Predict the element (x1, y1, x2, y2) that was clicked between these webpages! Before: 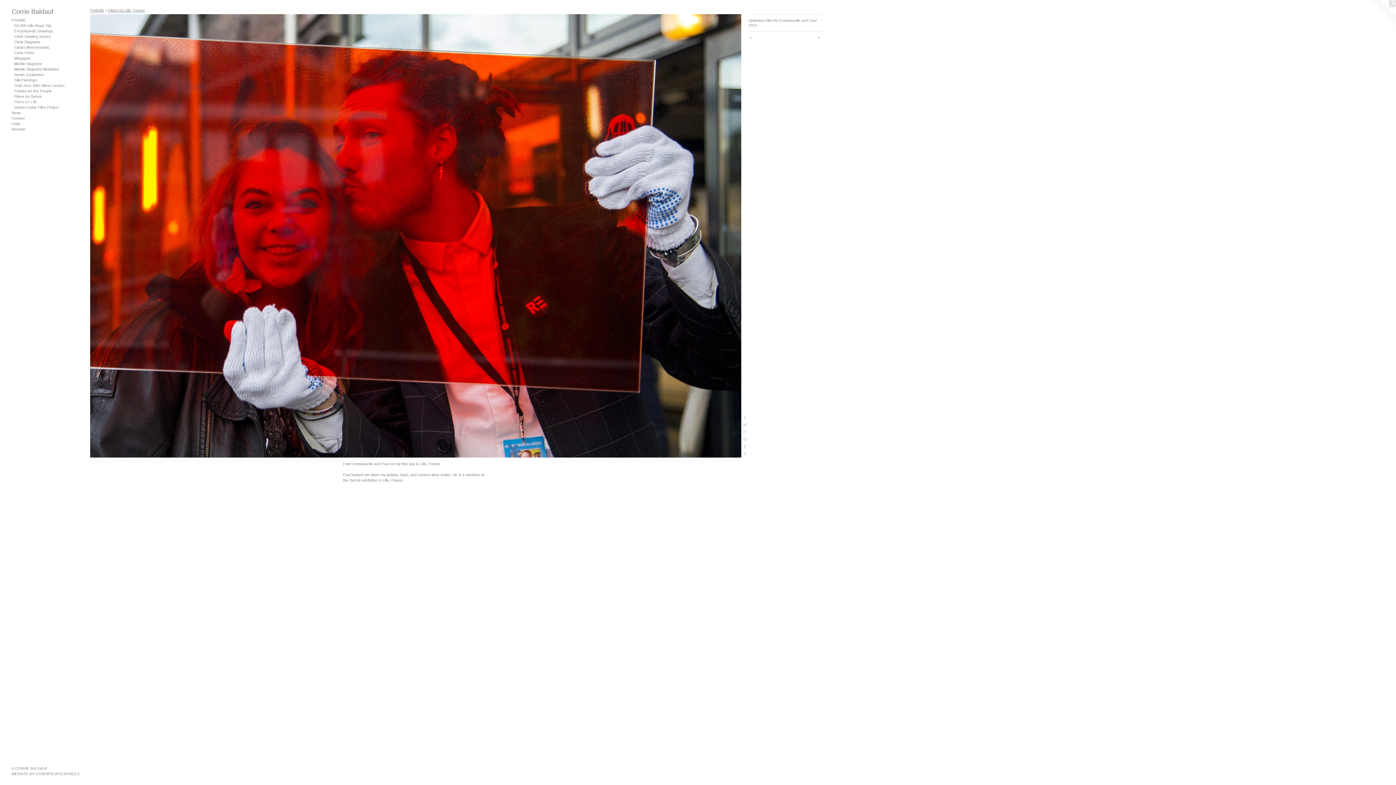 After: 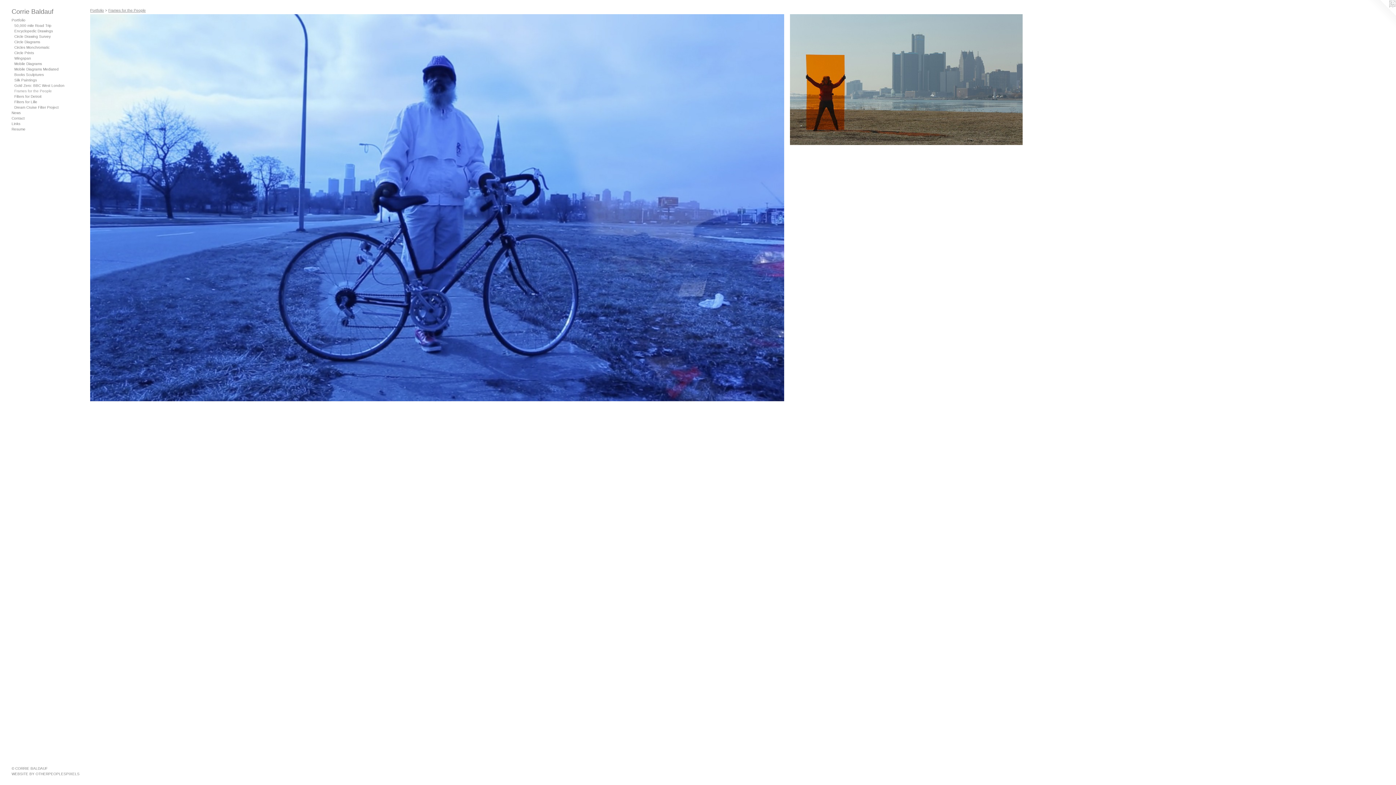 Action: label: Frames for the People bbox: (14, 88, 84, 93)